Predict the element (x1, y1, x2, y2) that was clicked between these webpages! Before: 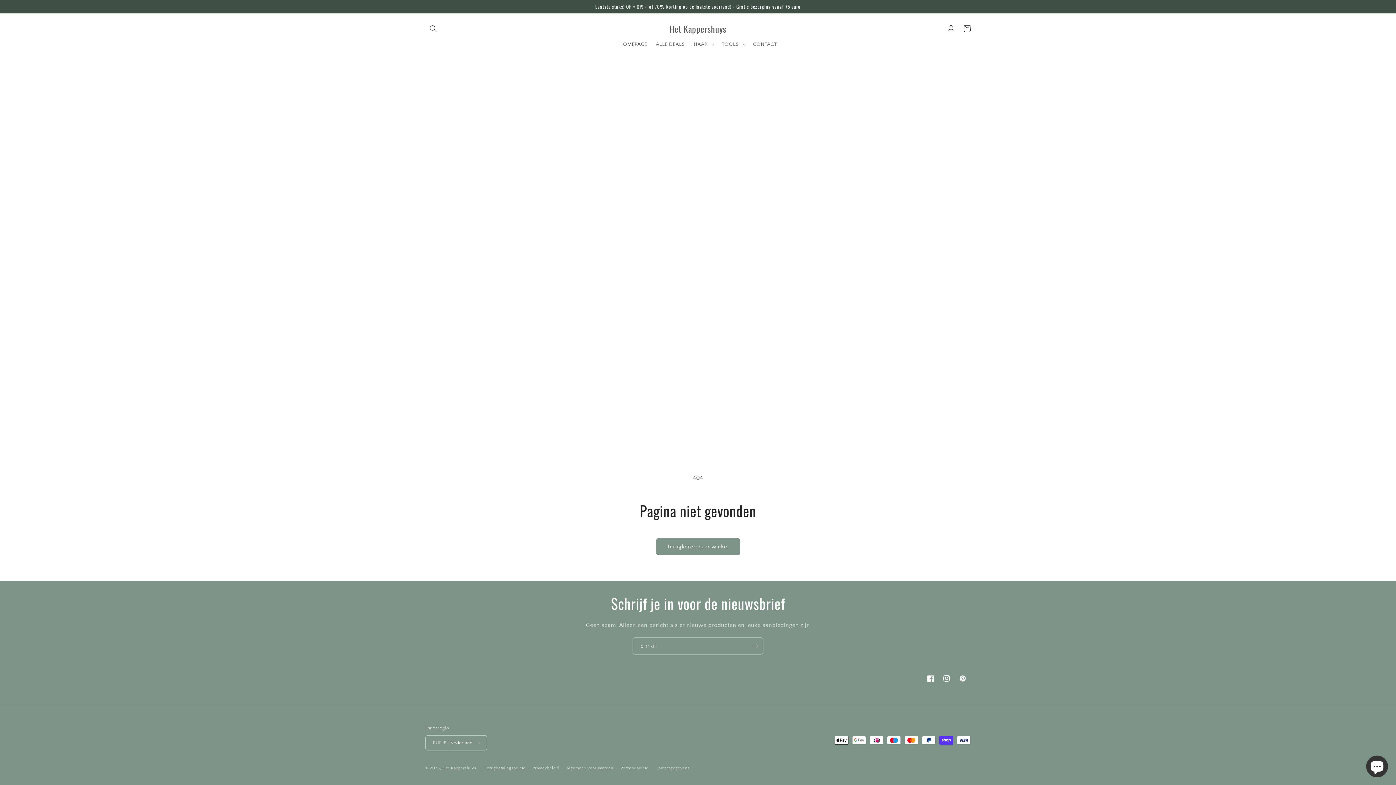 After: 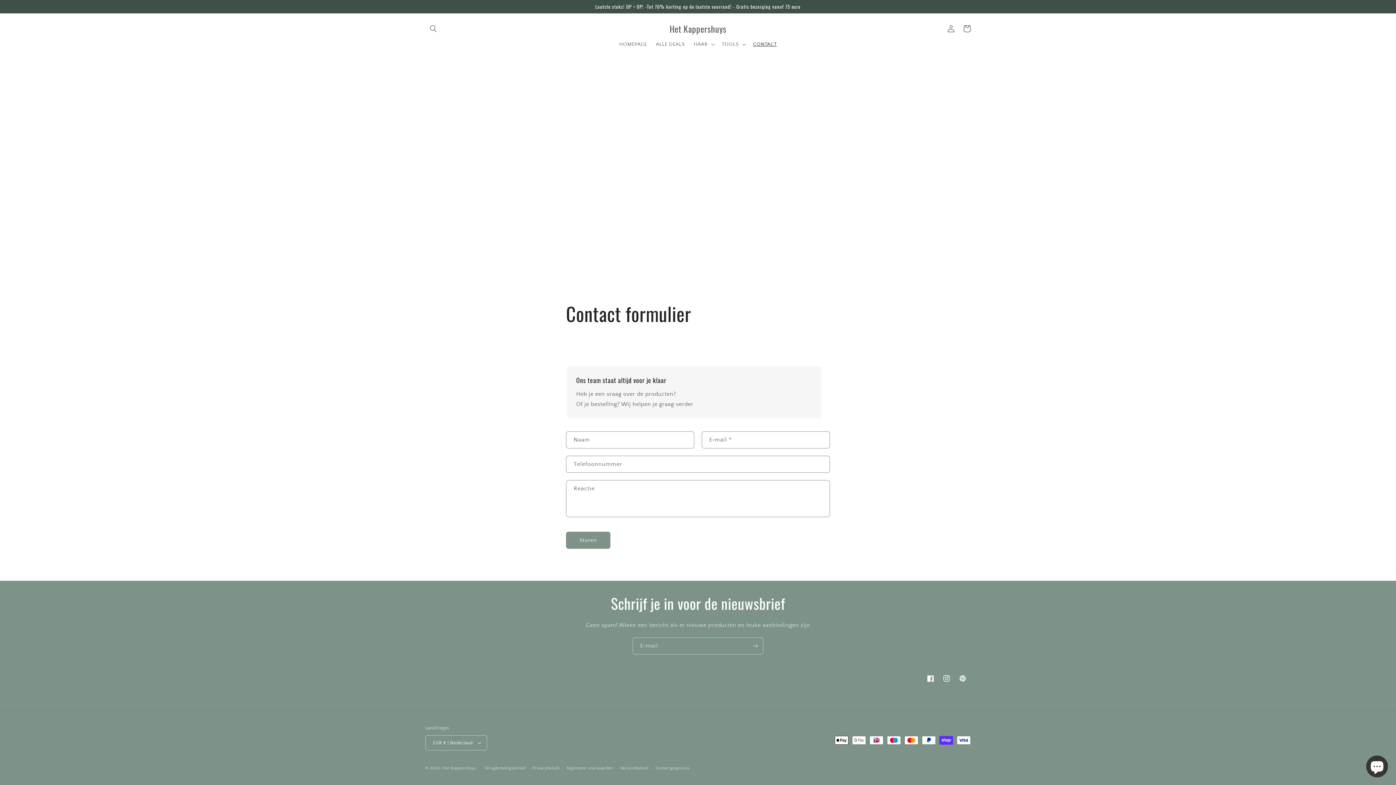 Action: label: CONTACT bbox: (748, 36, 781, 52)